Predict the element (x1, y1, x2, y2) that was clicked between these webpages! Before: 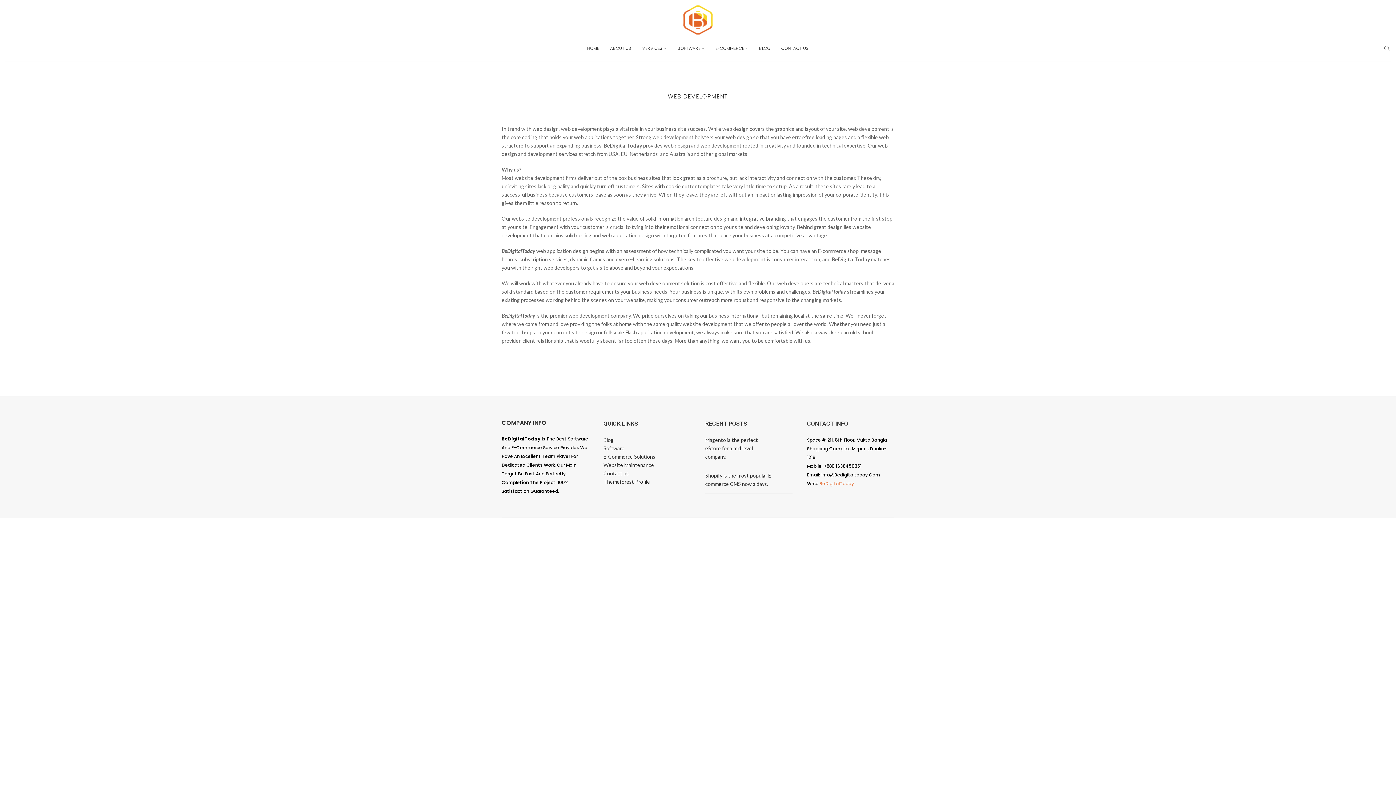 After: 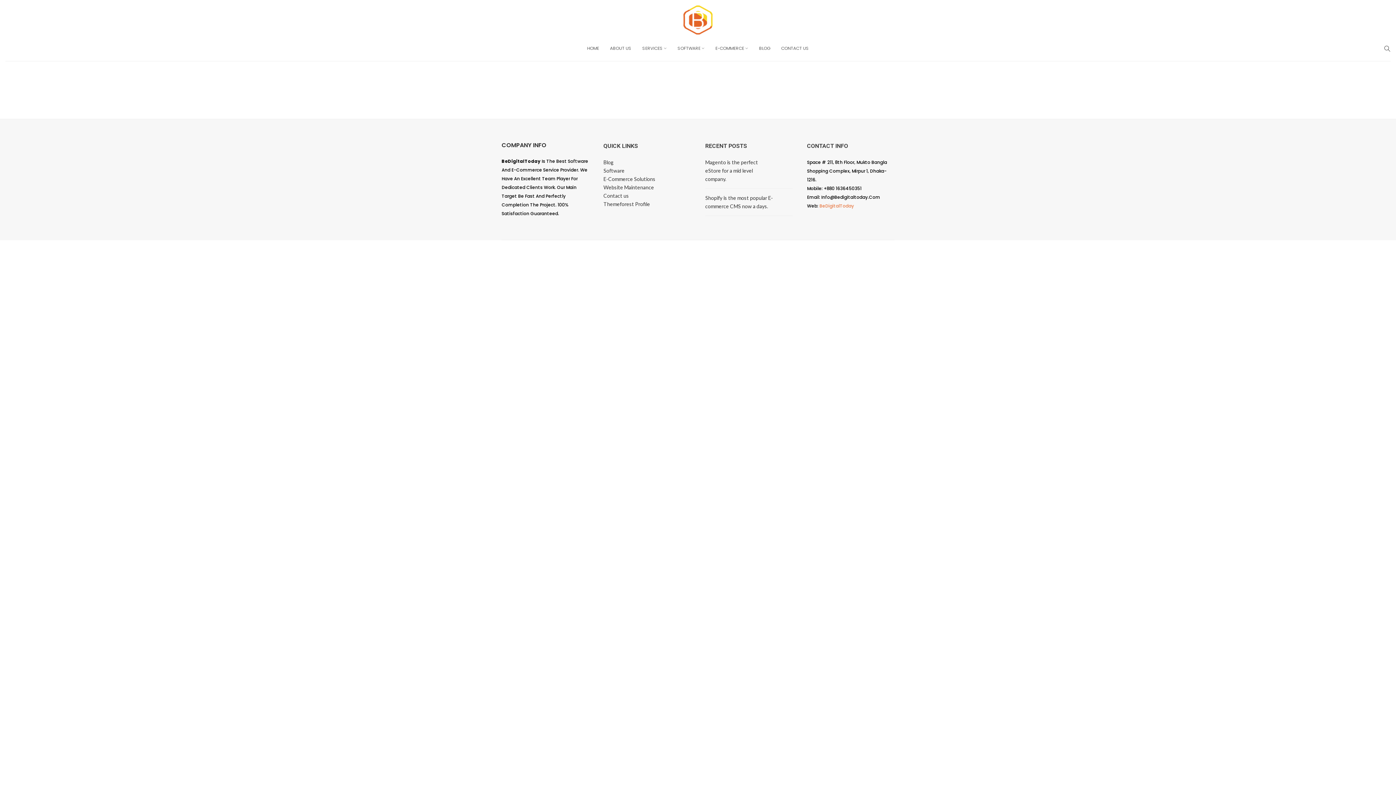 Action: label: Software bbox: (603, 445, 624, 451)